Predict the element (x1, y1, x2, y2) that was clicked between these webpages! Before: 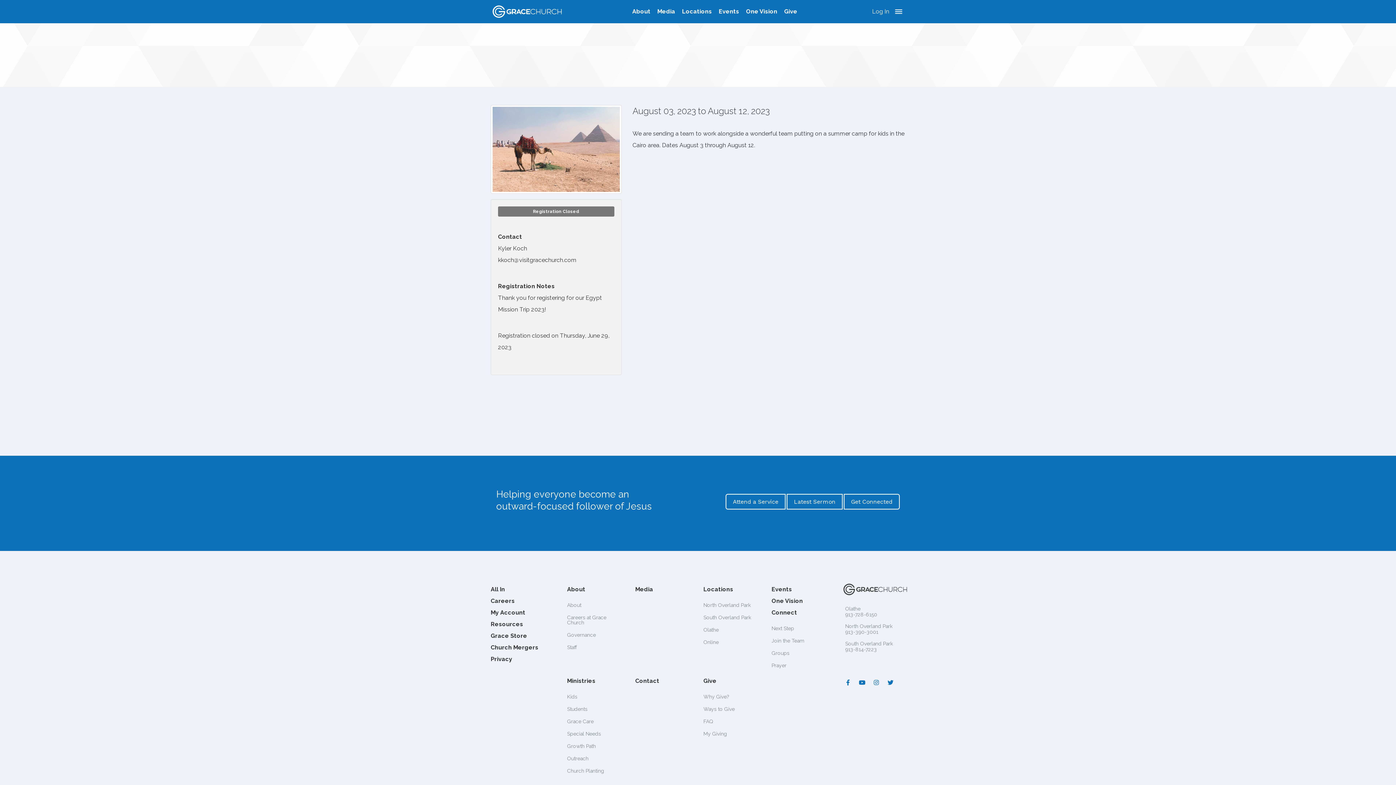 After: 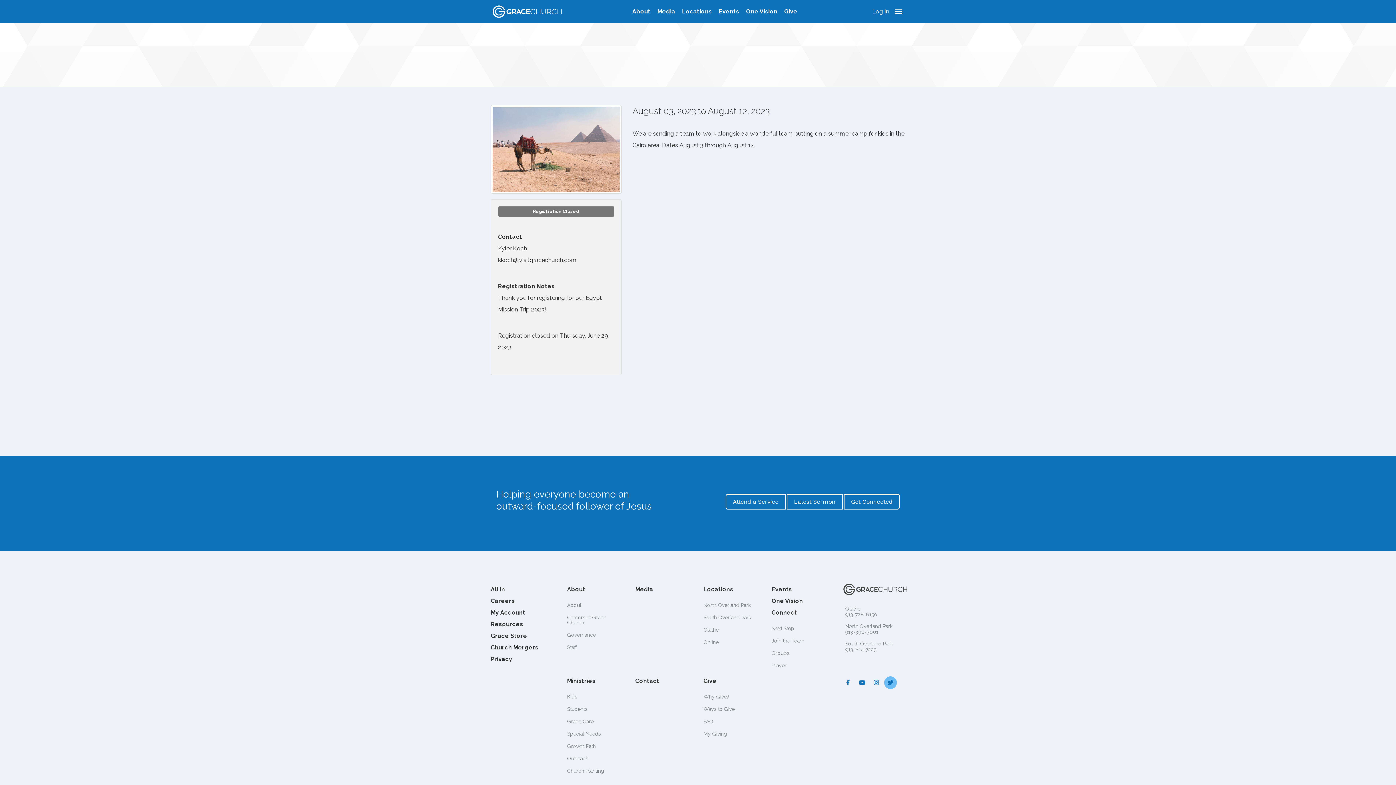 Action: bbox: (884, 676, 897, 689)